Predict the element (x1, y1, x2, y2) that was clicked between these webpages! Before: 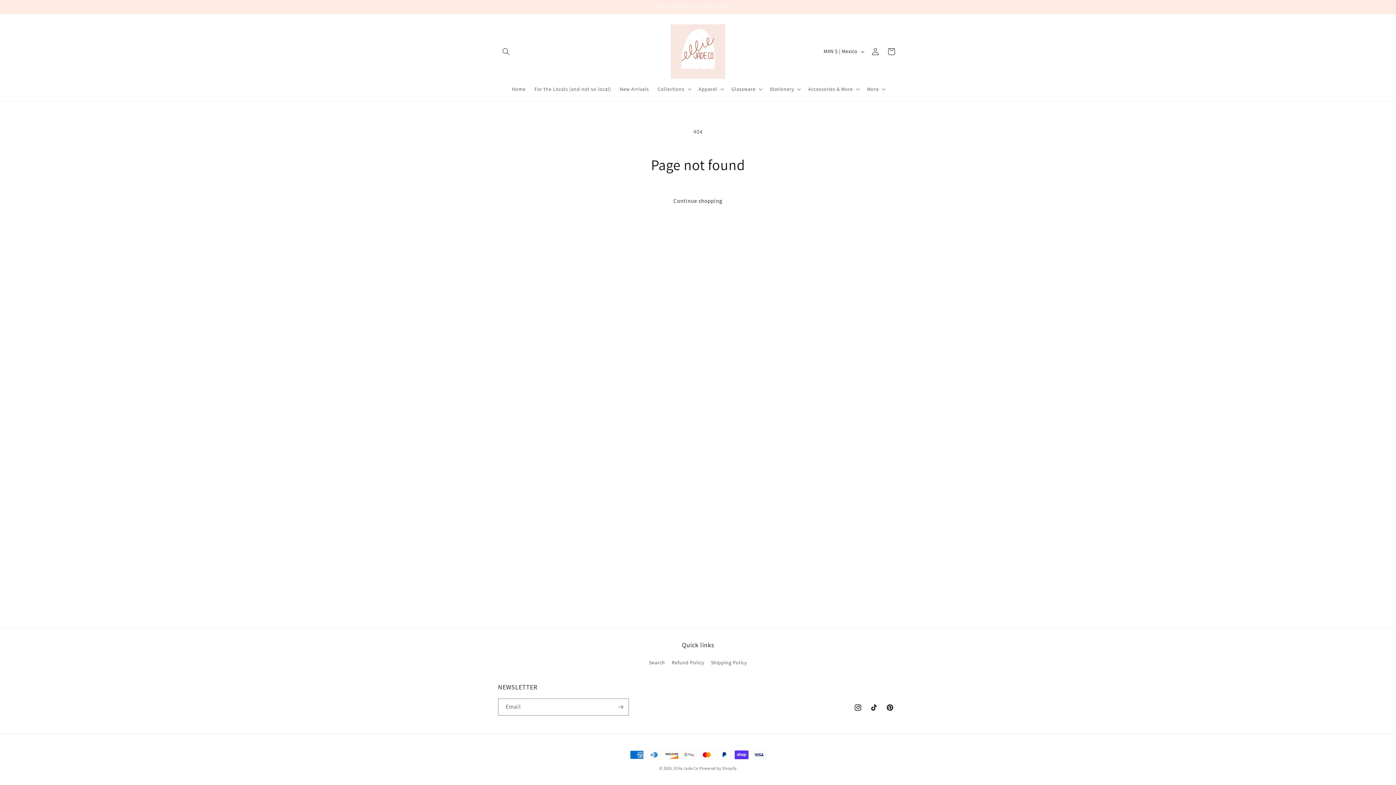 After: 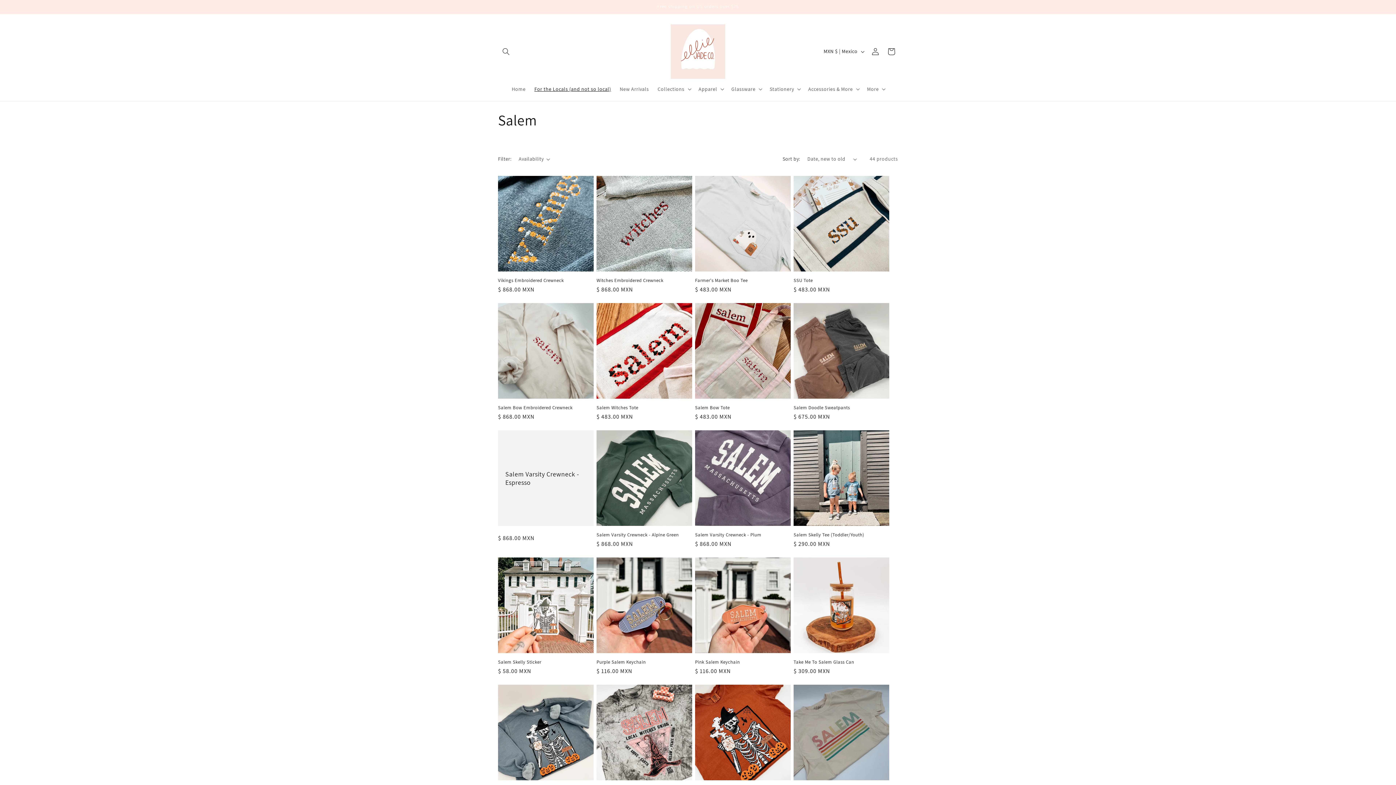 Action: label: For the Locals (and not so local) bbox: (530, 81, 615, 96)